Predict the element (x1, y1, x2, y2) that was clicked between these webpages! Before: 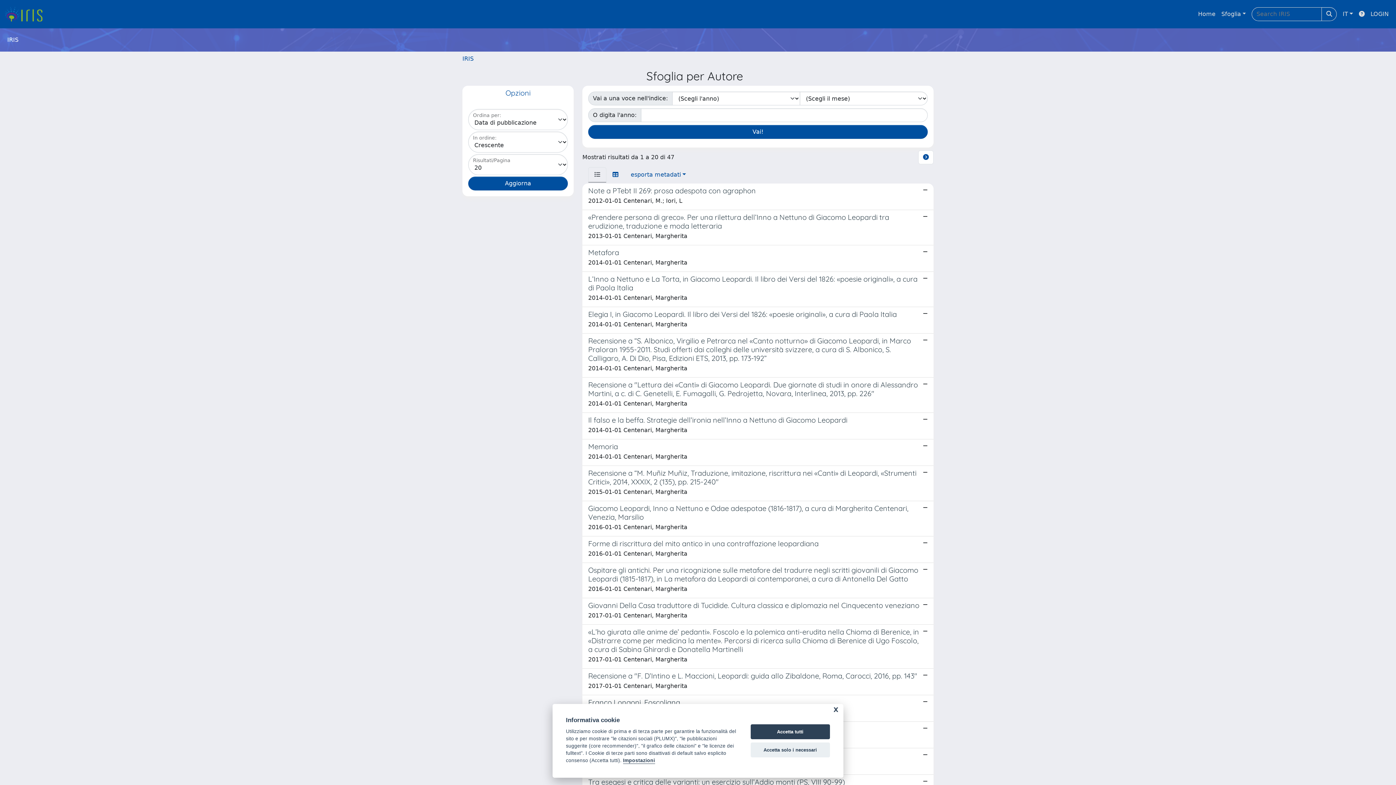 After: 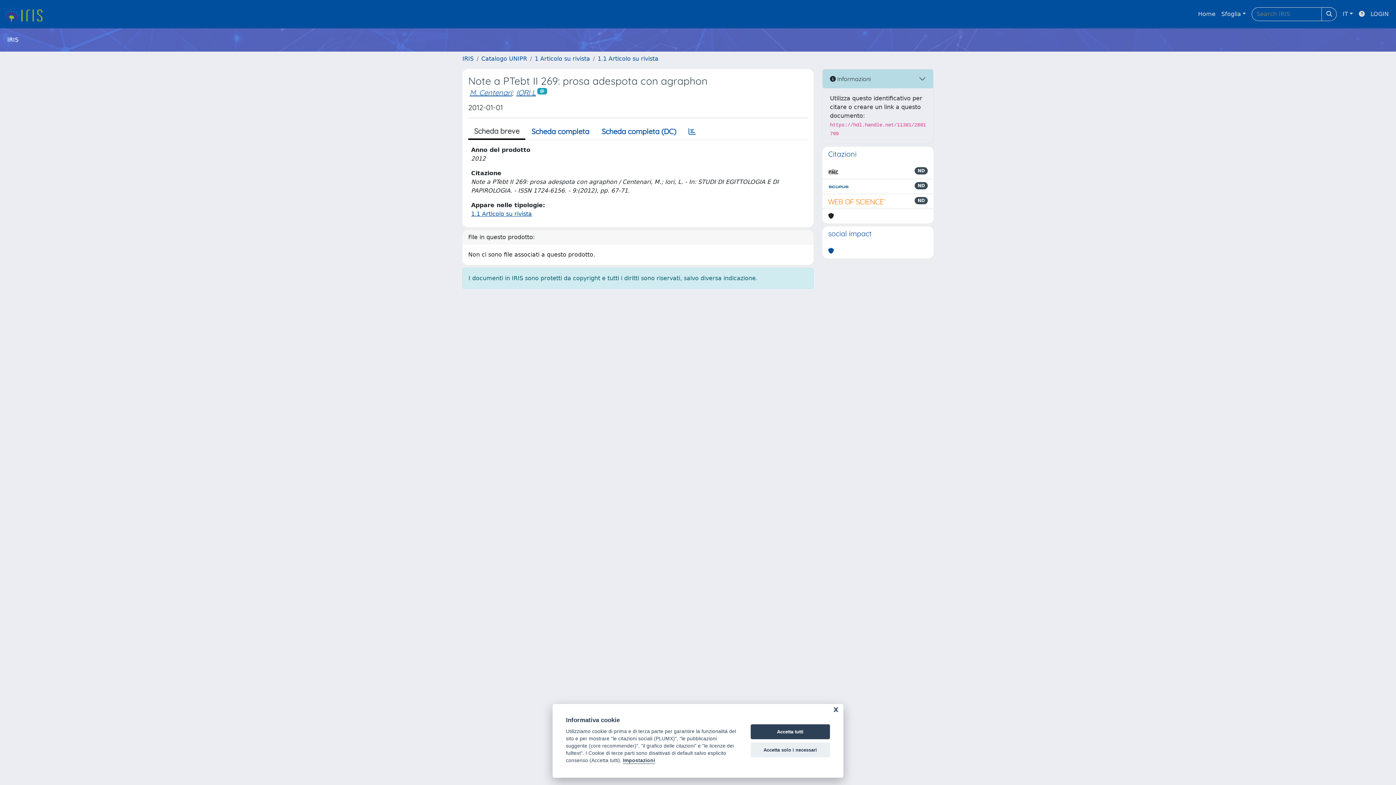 Action: bbox: (582, 183, 933, 210) label: Note a PTebt II 269: prosa adespota con agraphon

2012-01-01 Centenari, M.; Iori, L